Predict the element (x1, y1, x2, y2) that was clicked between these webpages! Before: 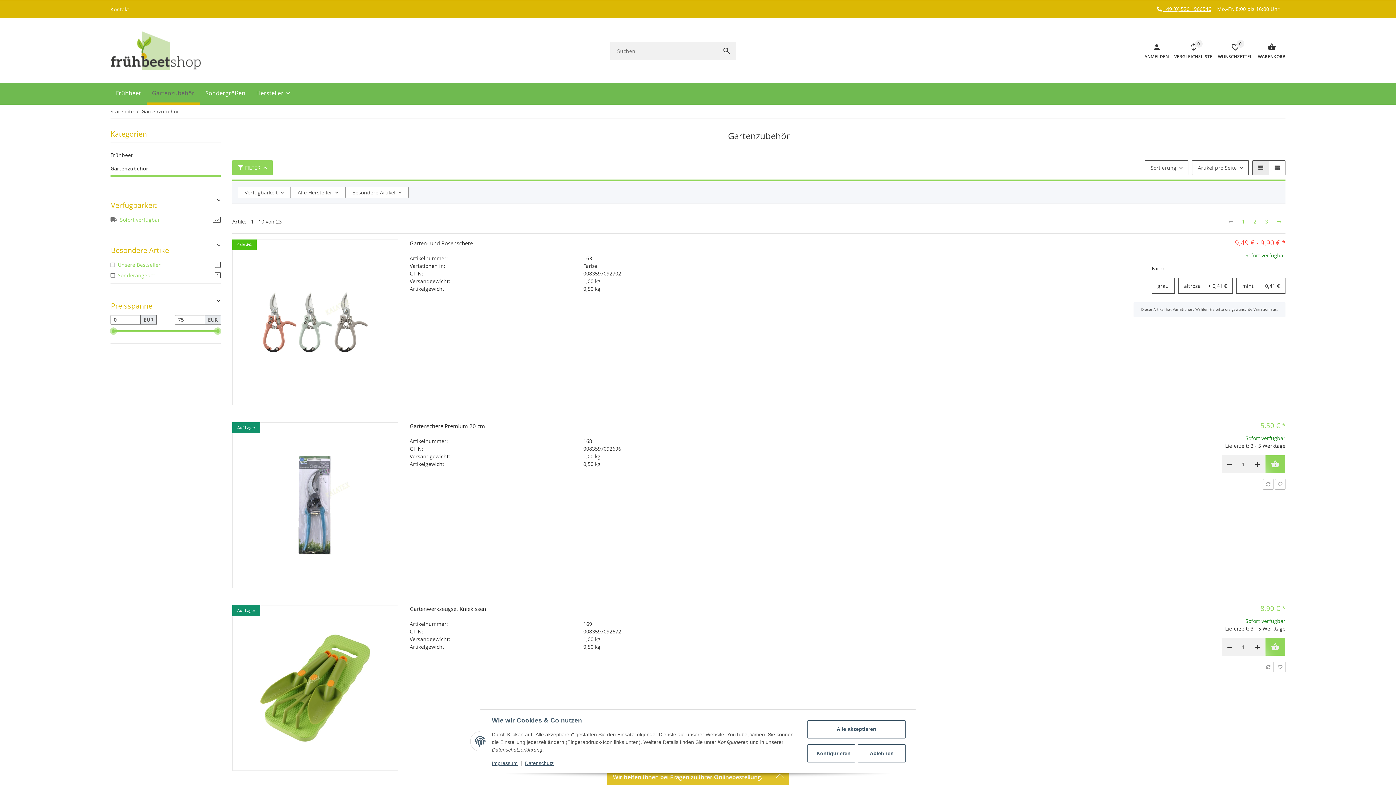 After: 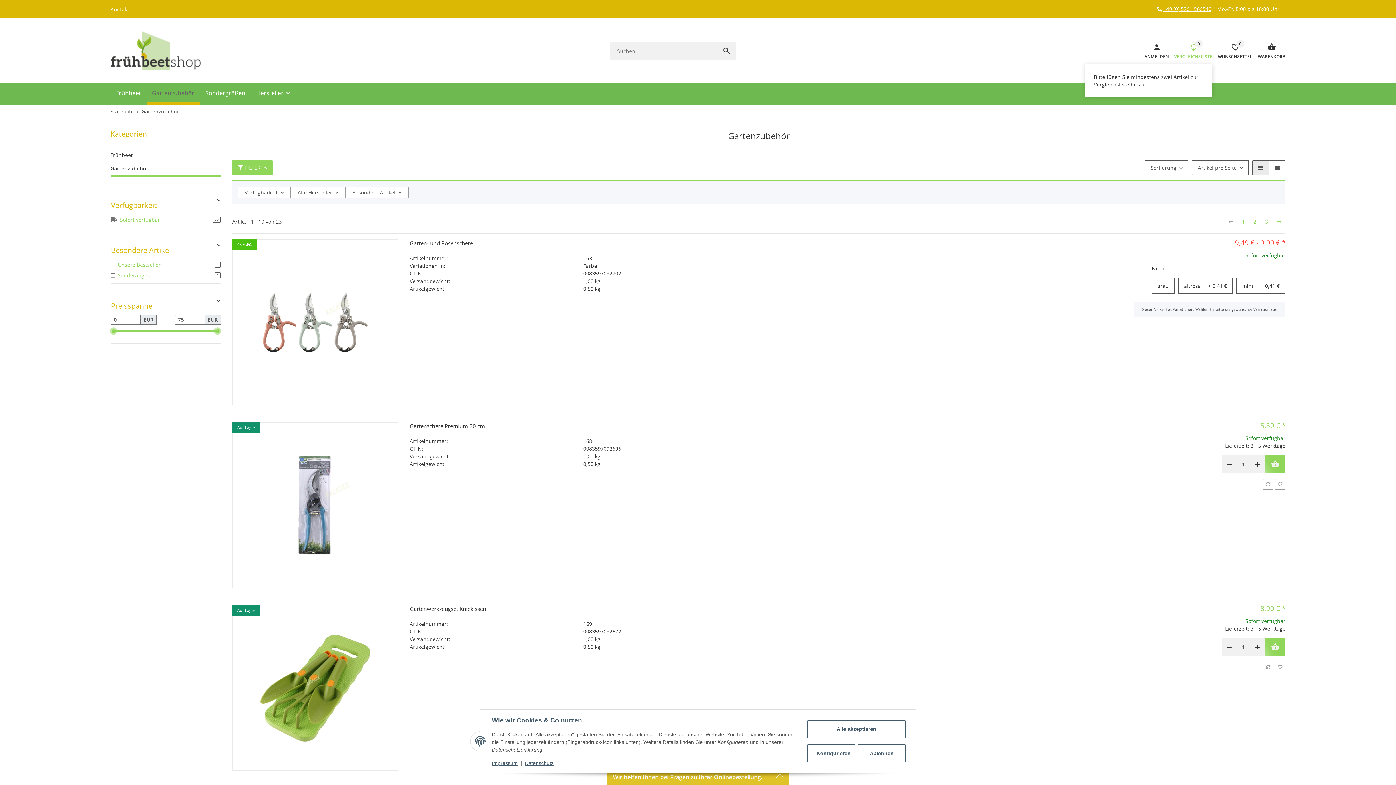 Action: bbox: (1169, 38, 1212, 63) label: Vergleichsliste